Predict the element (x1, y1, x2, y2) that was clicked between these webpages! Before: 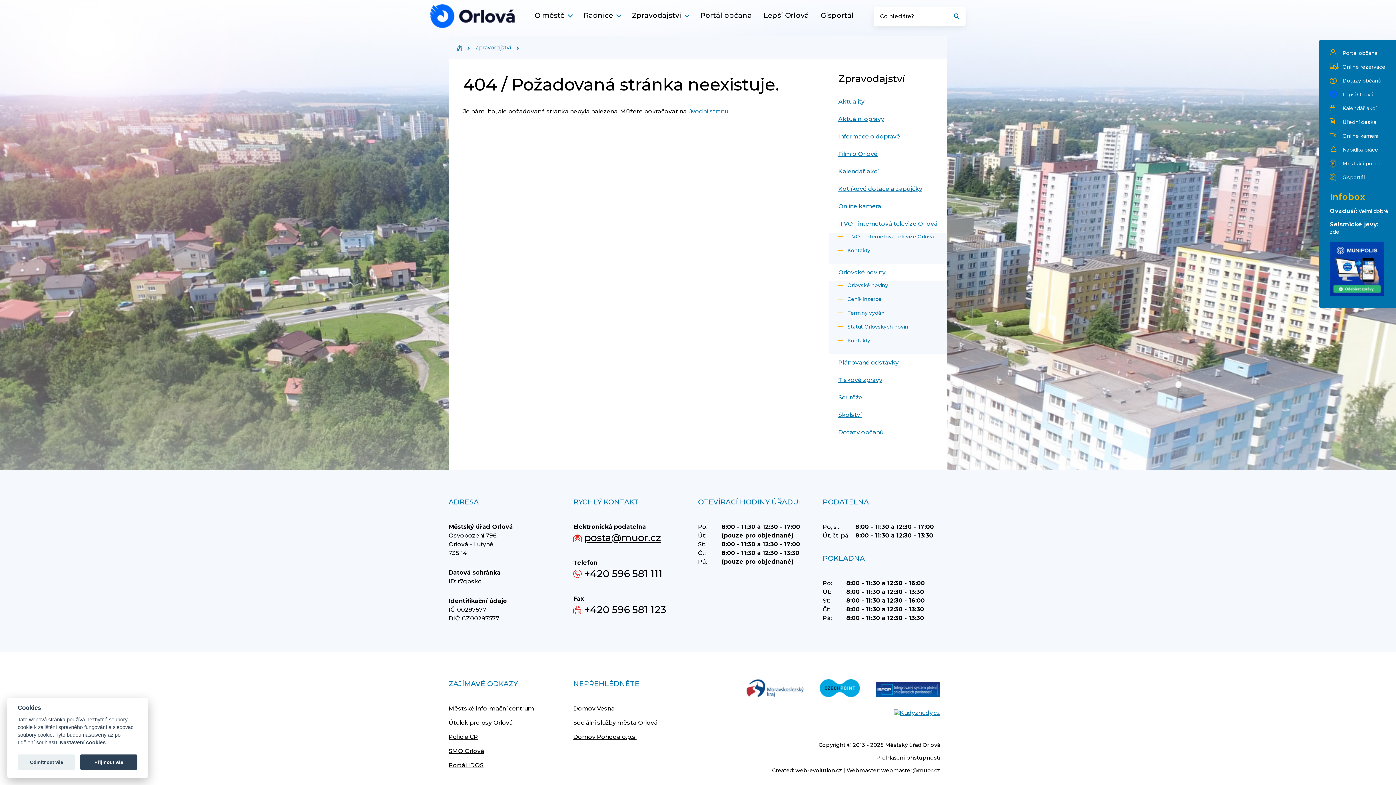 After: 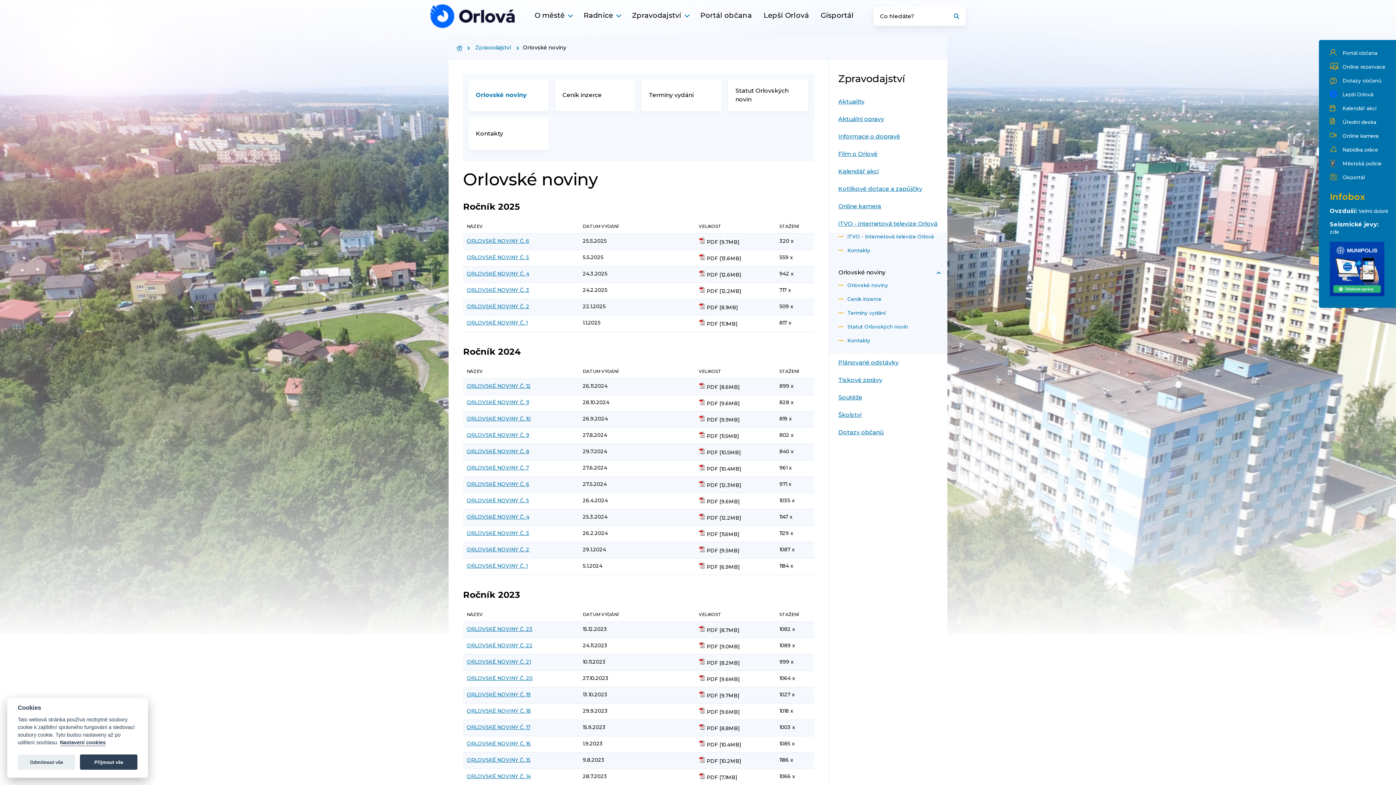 Action: bbox: (829, 264, 947, 281) label: Orlovské noviny